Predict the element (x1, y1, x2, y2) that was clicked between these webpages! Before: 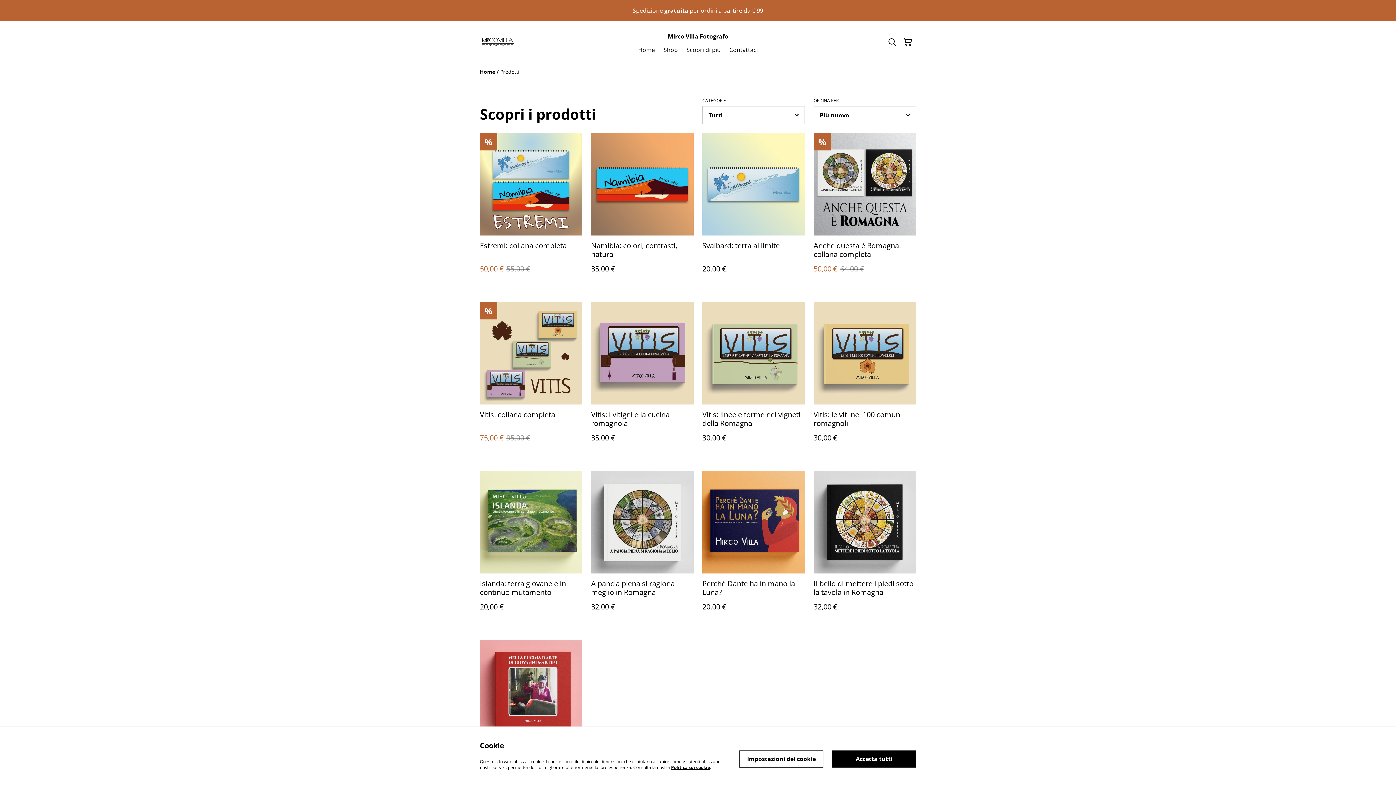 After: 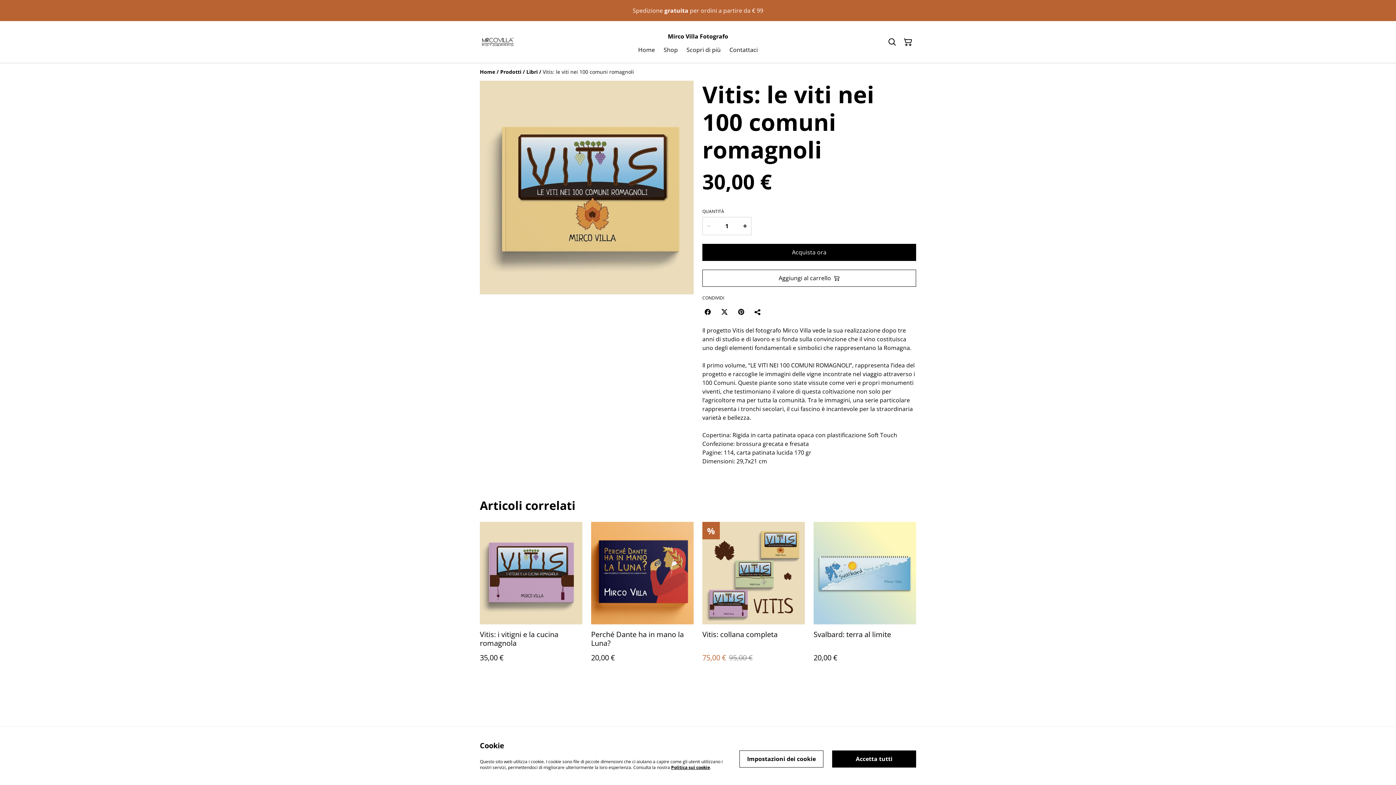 Action: label: Vitis: le viti nei 100 comuni romagnoli
30,00 € bbox: (813, 302, 916, 456)